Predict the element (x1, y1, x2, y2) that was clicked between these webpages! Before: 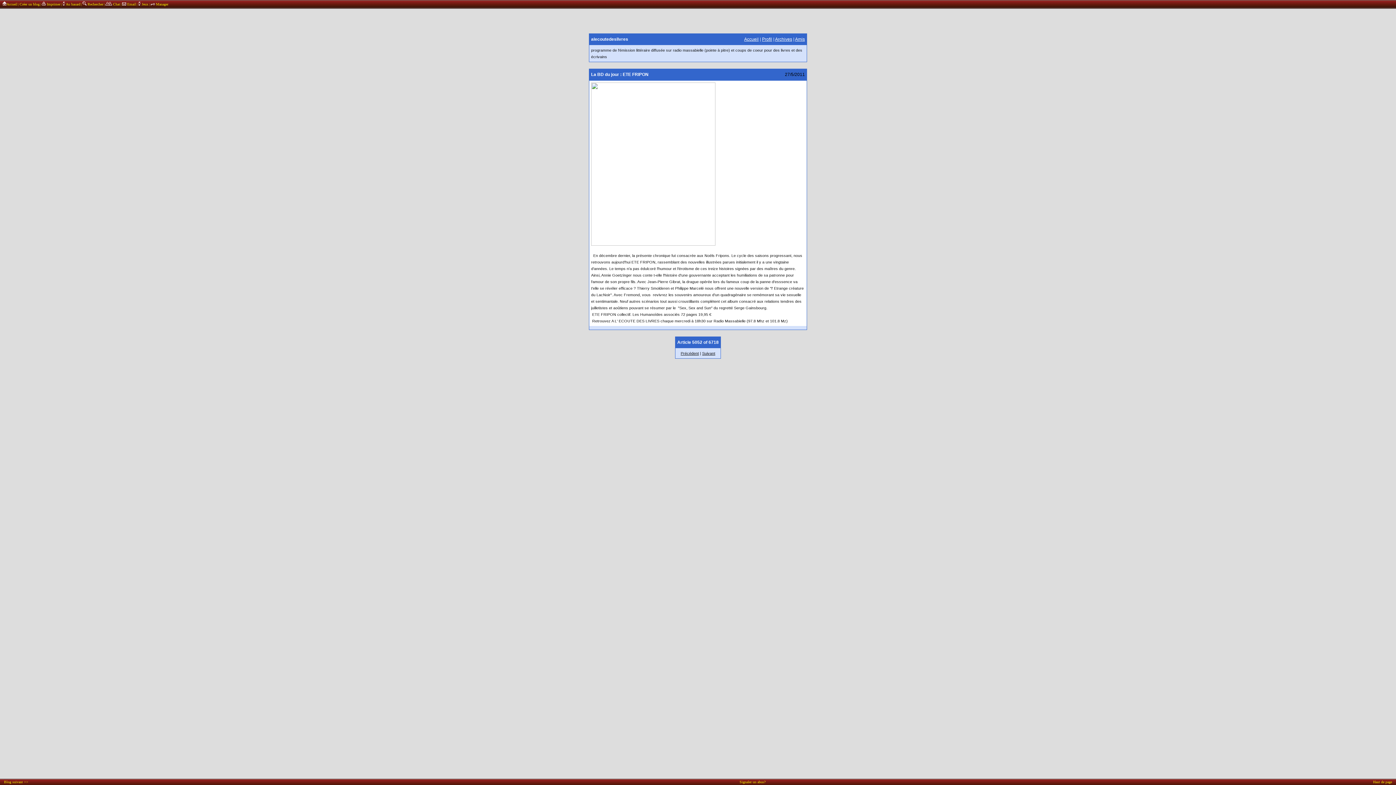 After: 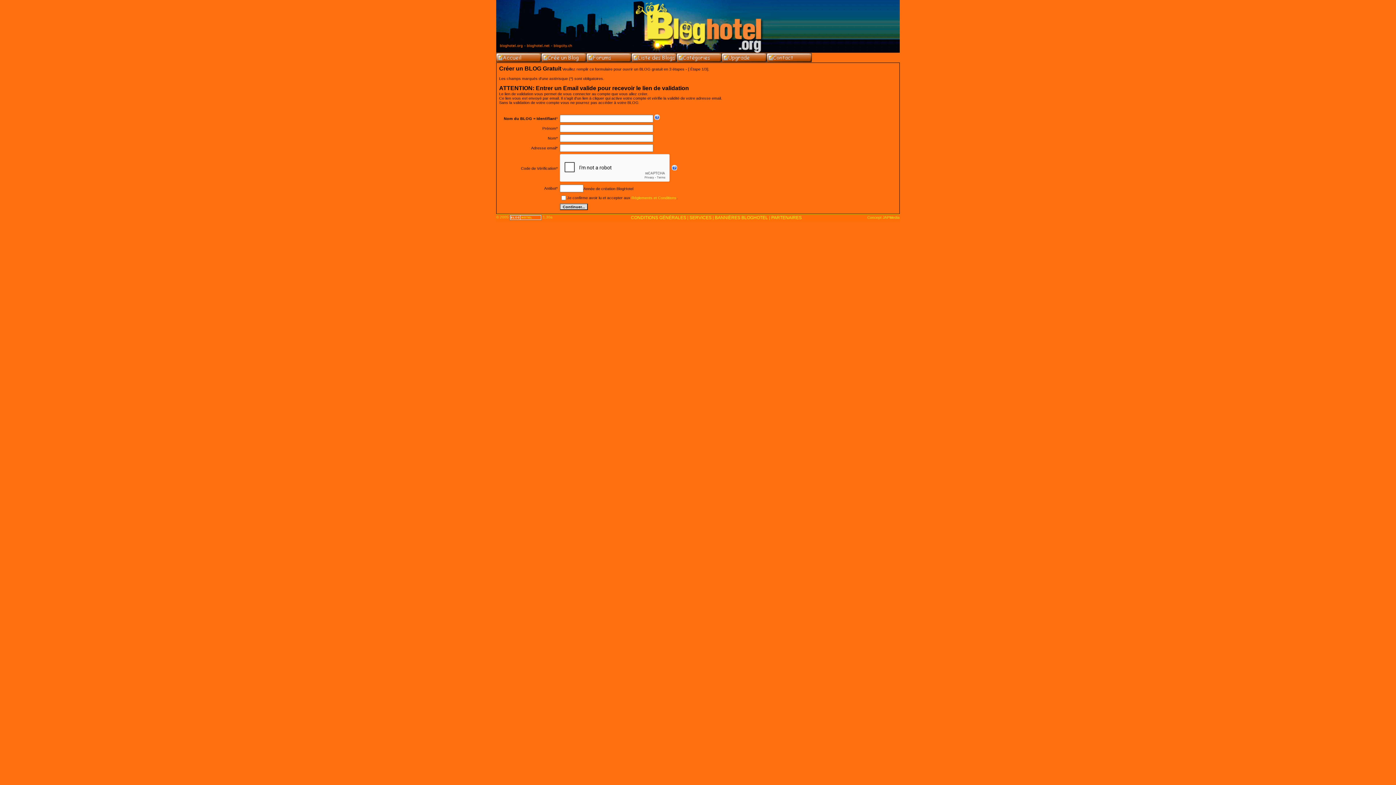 Action: label: Créer un blog bbox: (19, 2, 39, 6)